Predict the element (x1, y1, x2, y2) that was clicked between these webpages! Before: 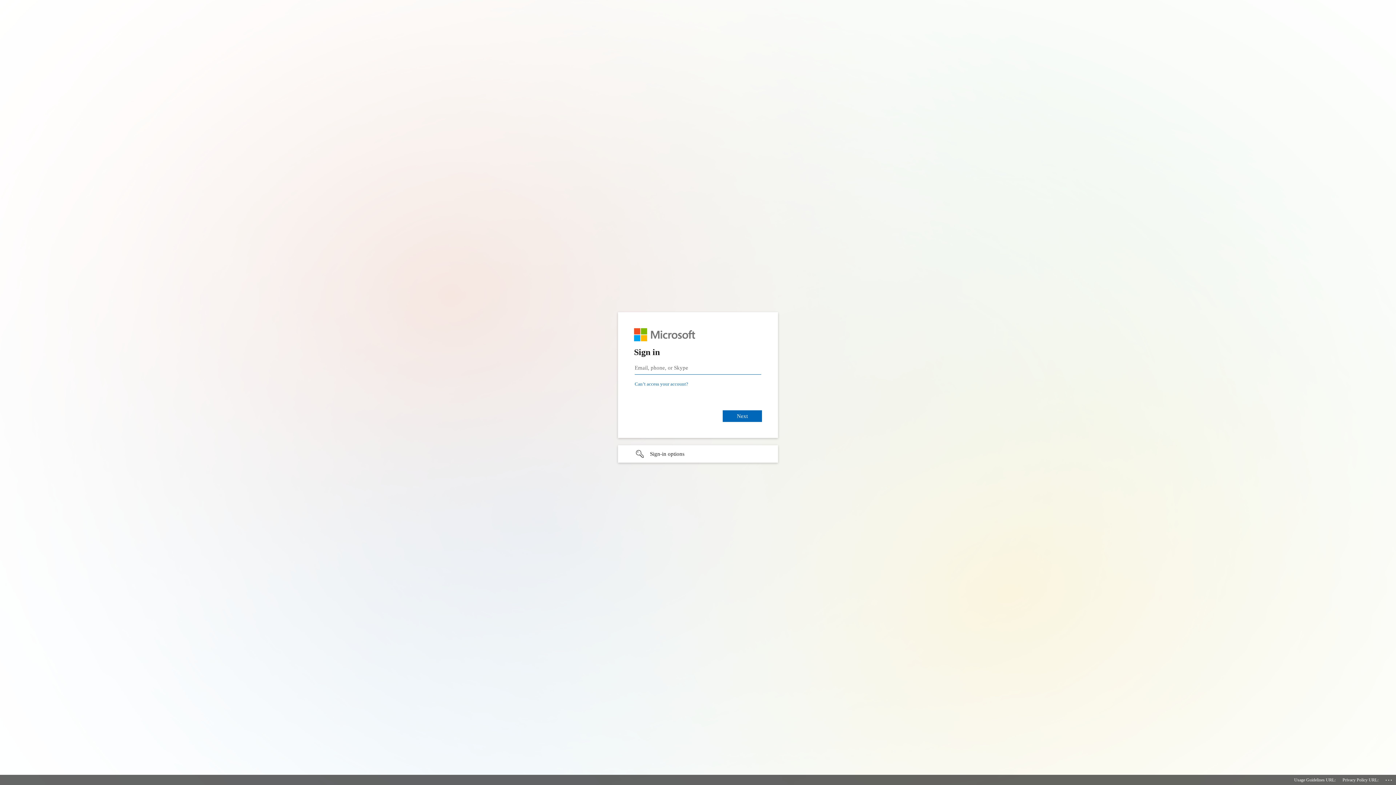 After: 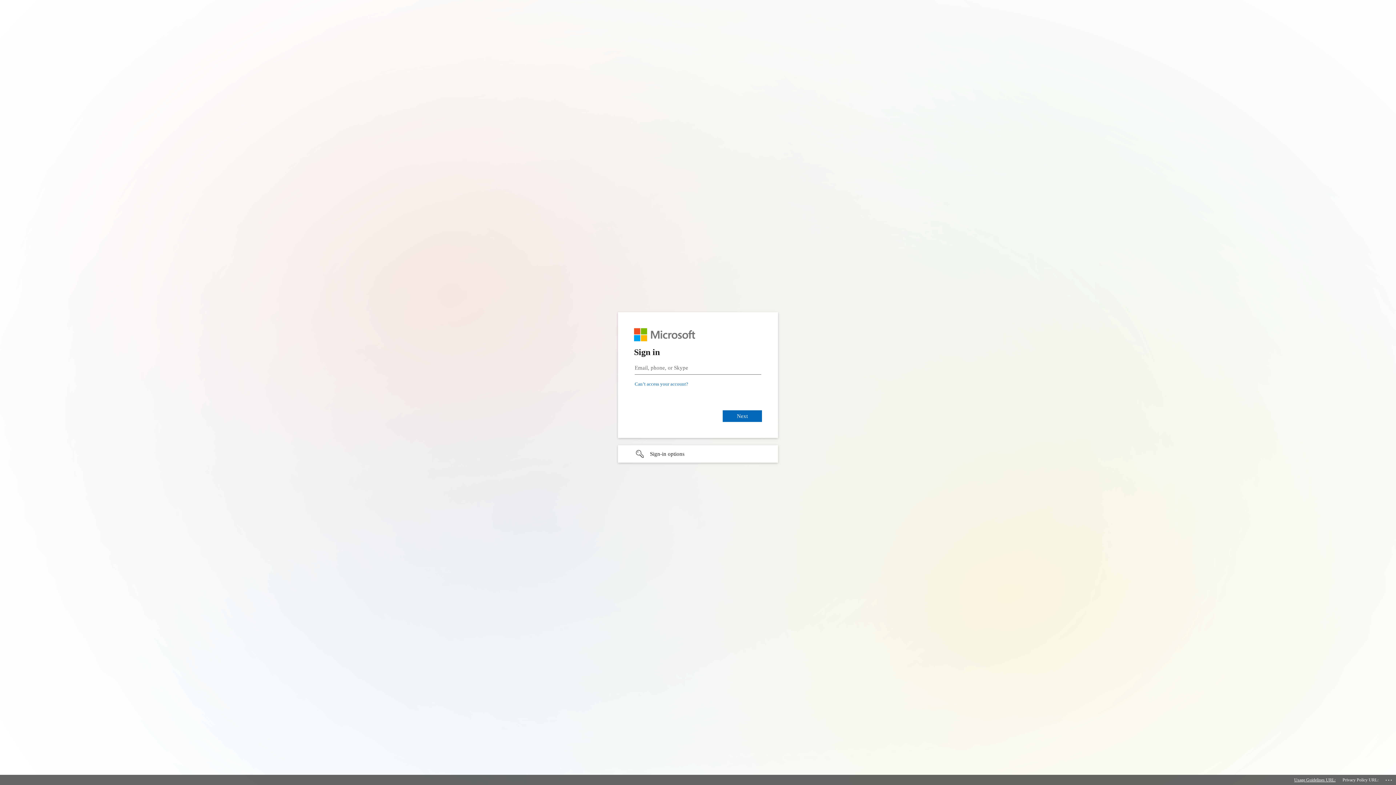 Action: label: Usage Guidelines URL: bbox: (1294, 775, 1336, 785)